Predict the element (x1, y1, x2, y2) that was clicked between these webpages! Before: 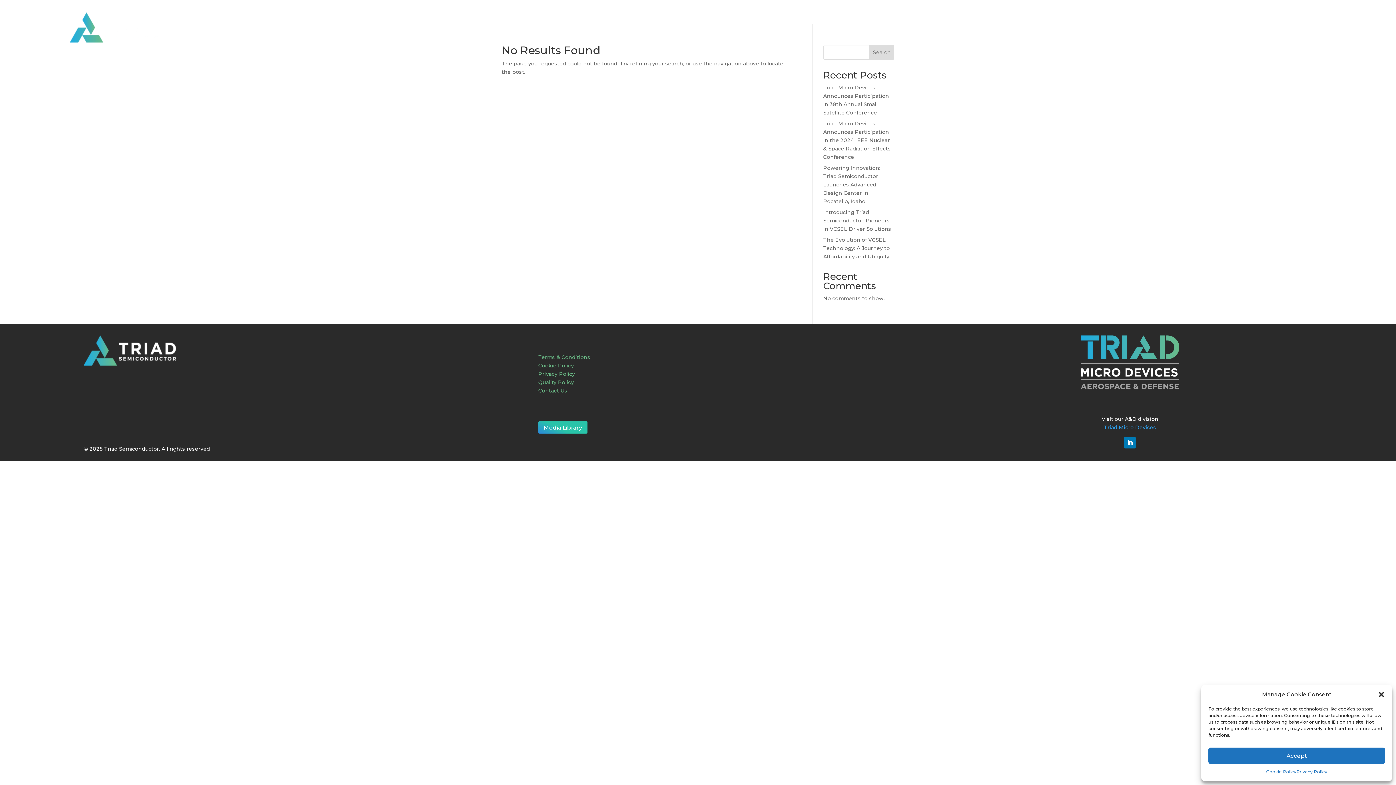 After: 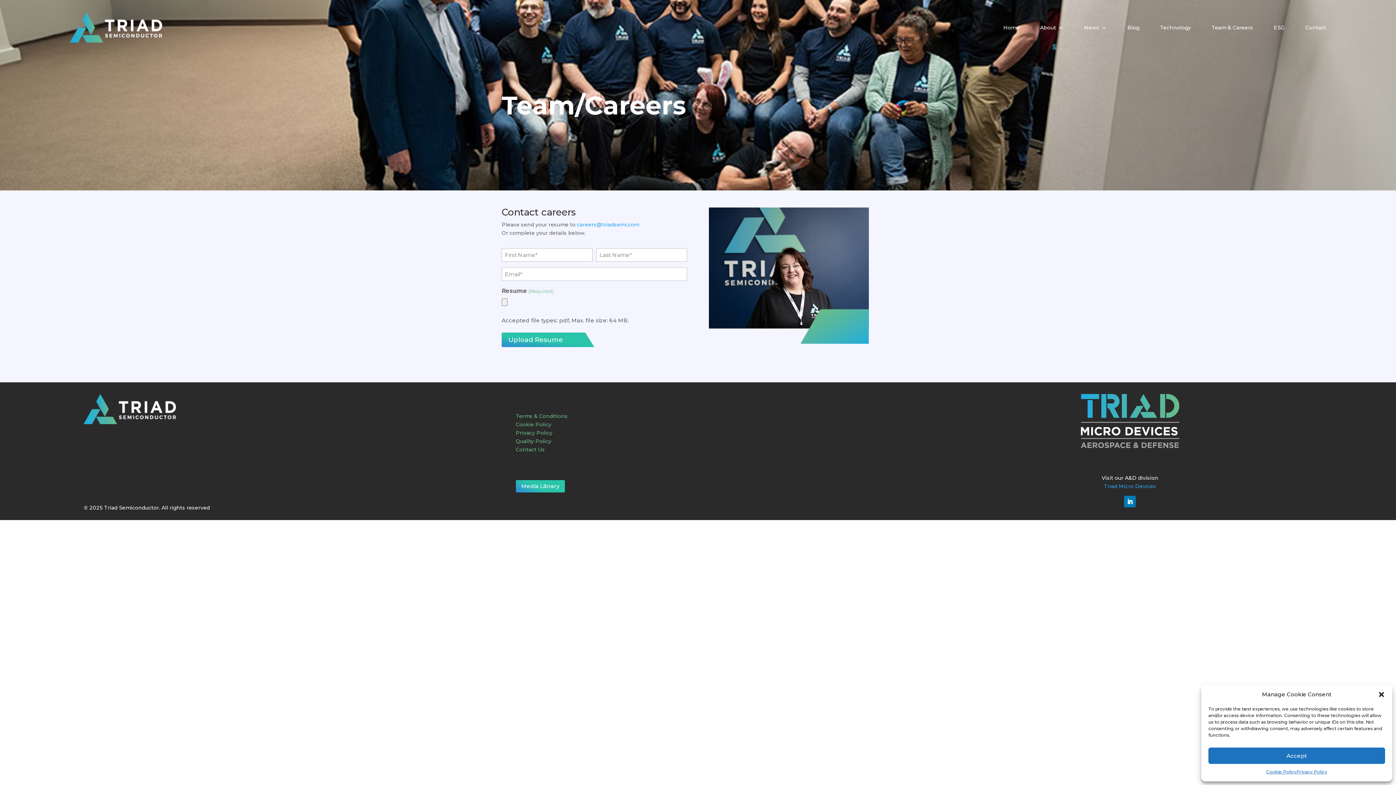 Action: bbox: (1199, 12, 1253, 42) label: Team & Careers